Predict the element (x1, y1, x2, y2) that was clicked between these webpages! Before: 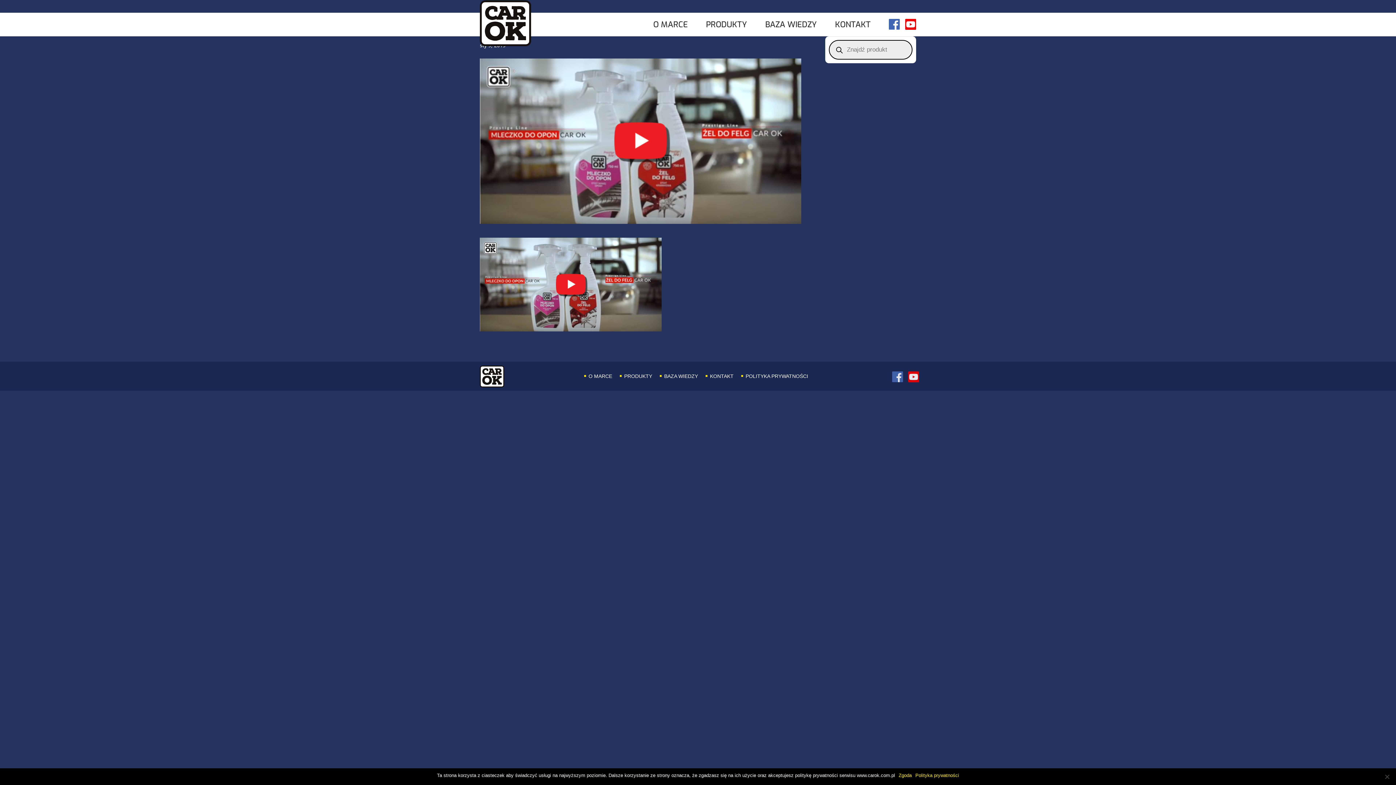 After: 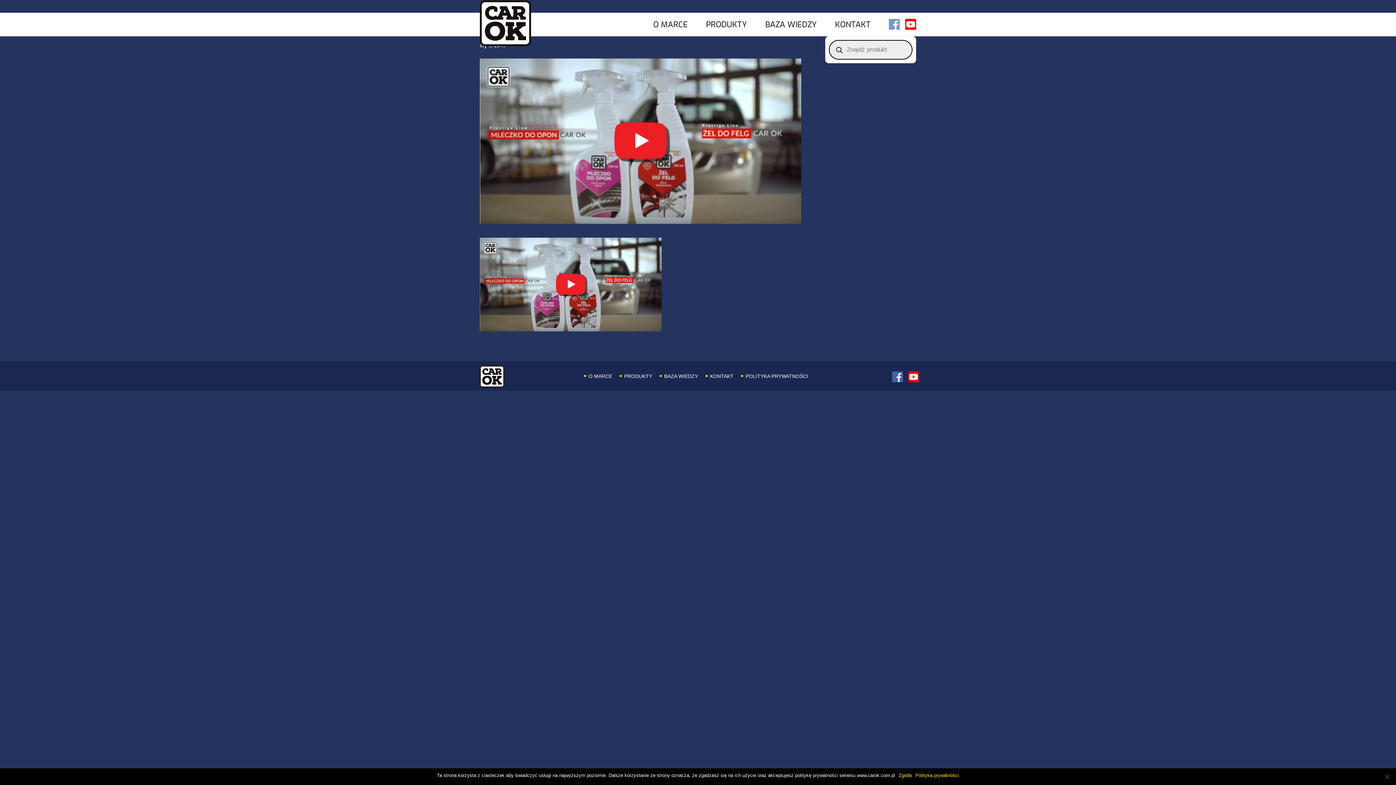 Action: bbox: (889, 16, 900, 38)